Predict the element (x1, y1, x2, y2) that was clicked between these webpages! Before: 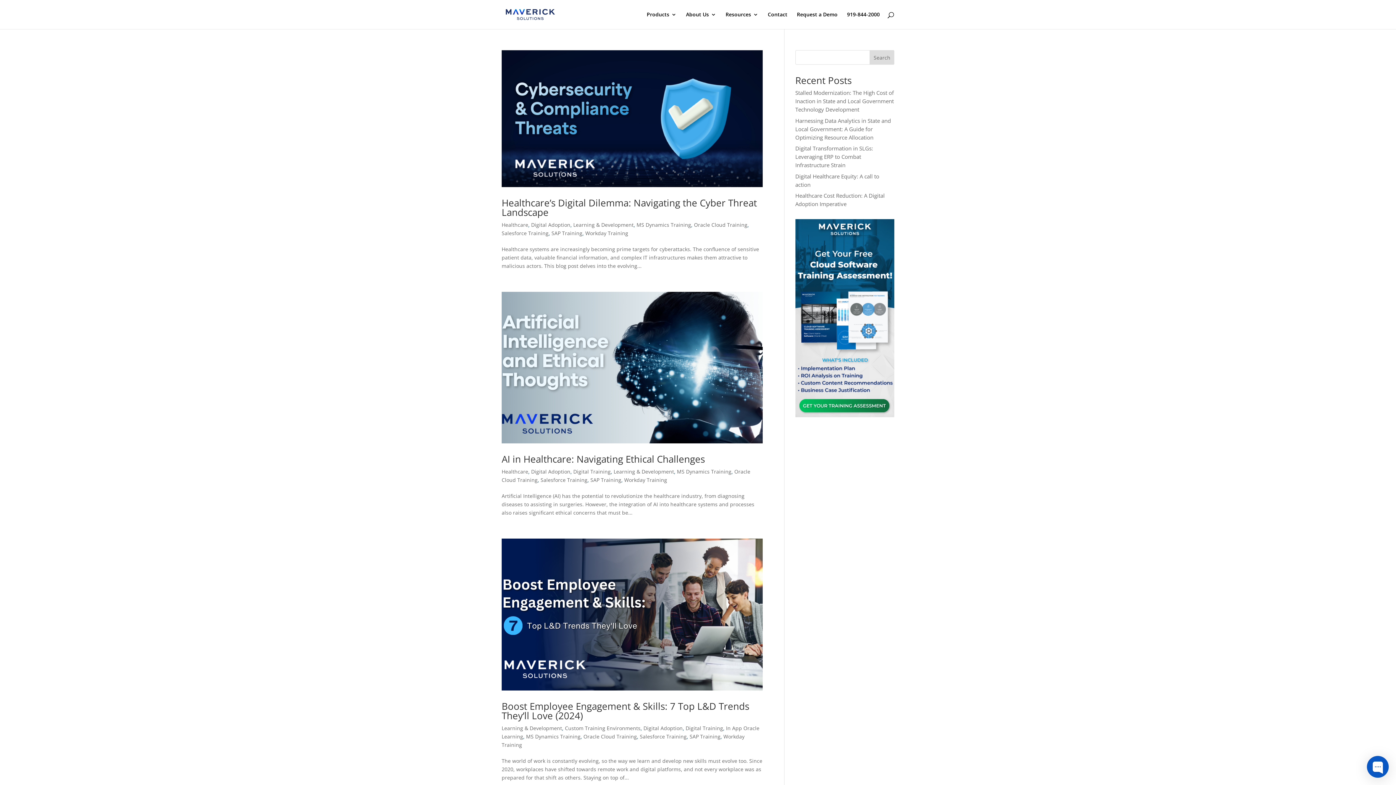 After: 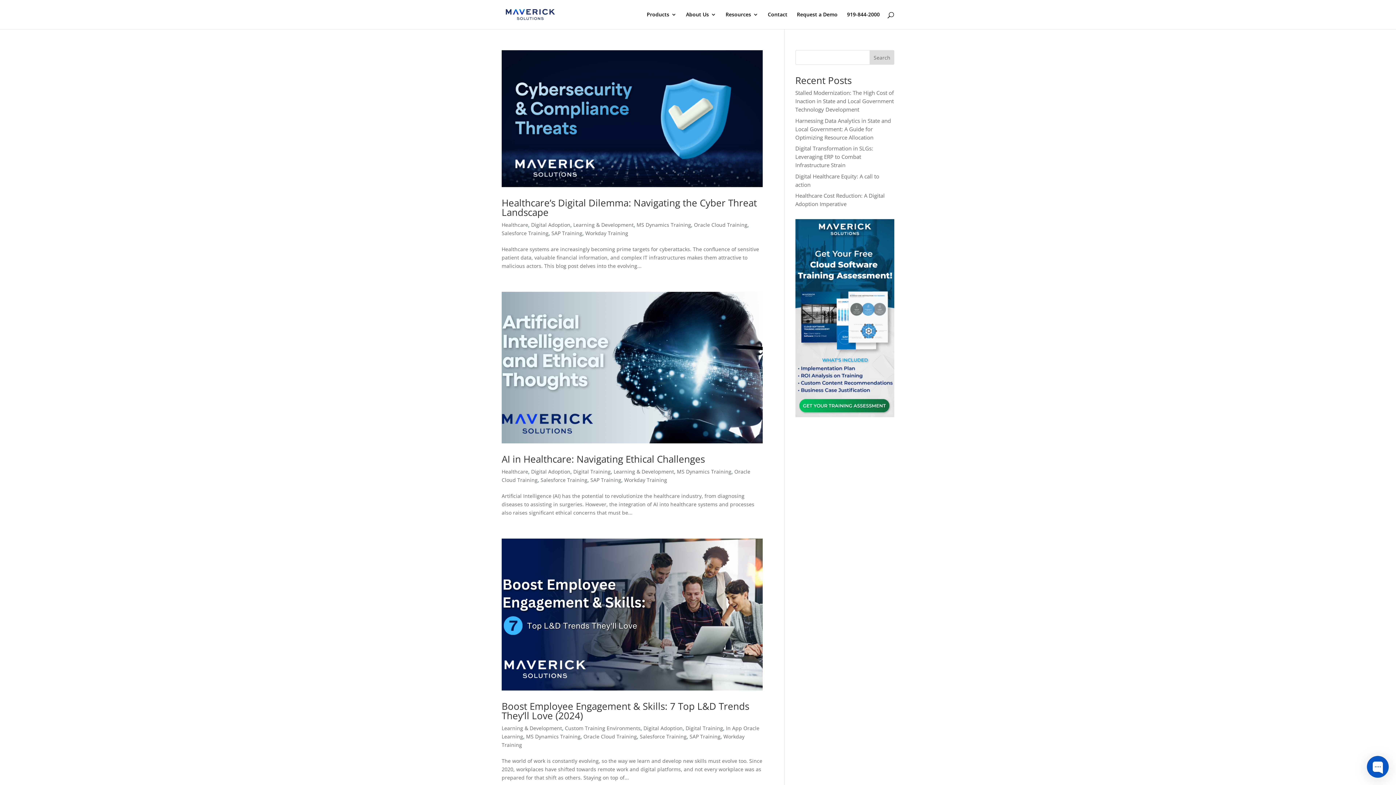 Action: bbox: (551, 229, 582, 236) label: SAP Training